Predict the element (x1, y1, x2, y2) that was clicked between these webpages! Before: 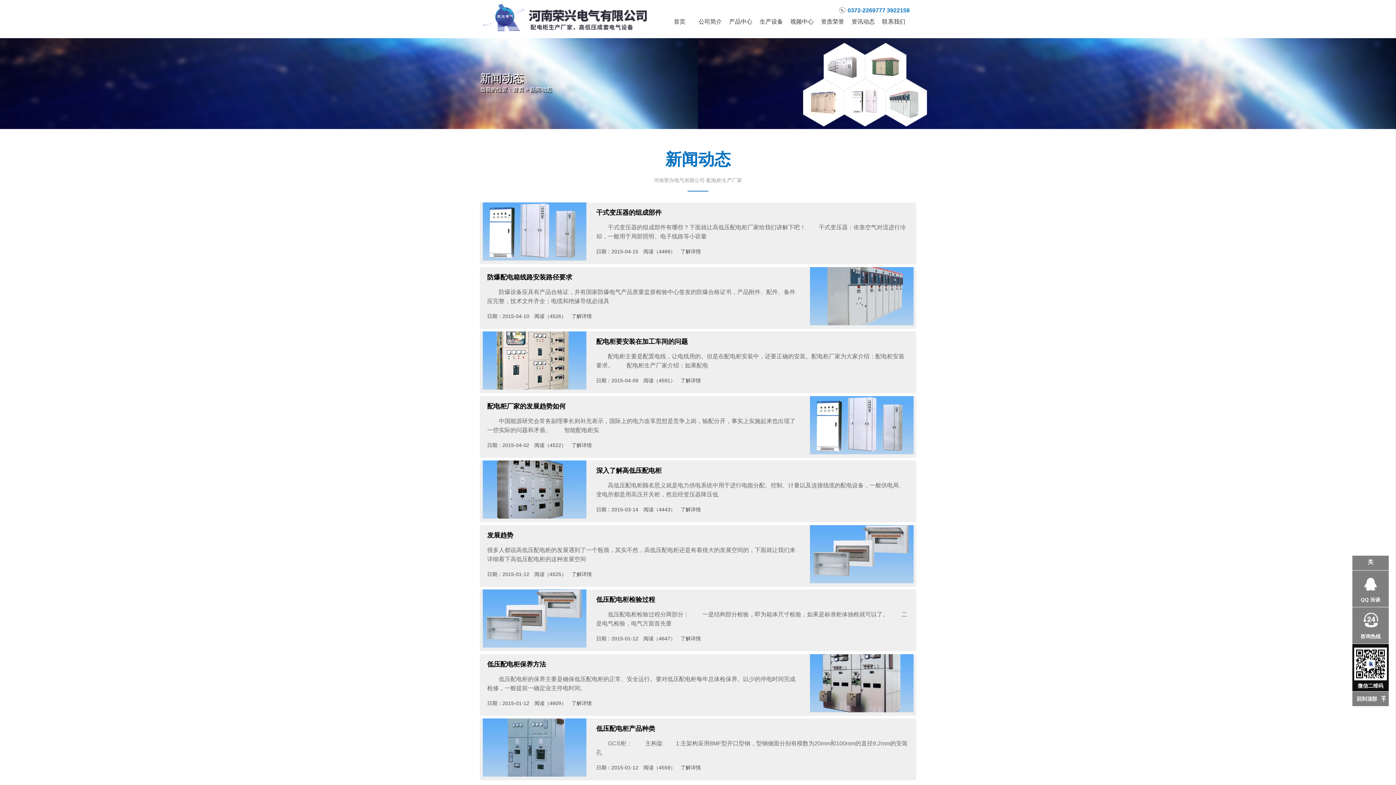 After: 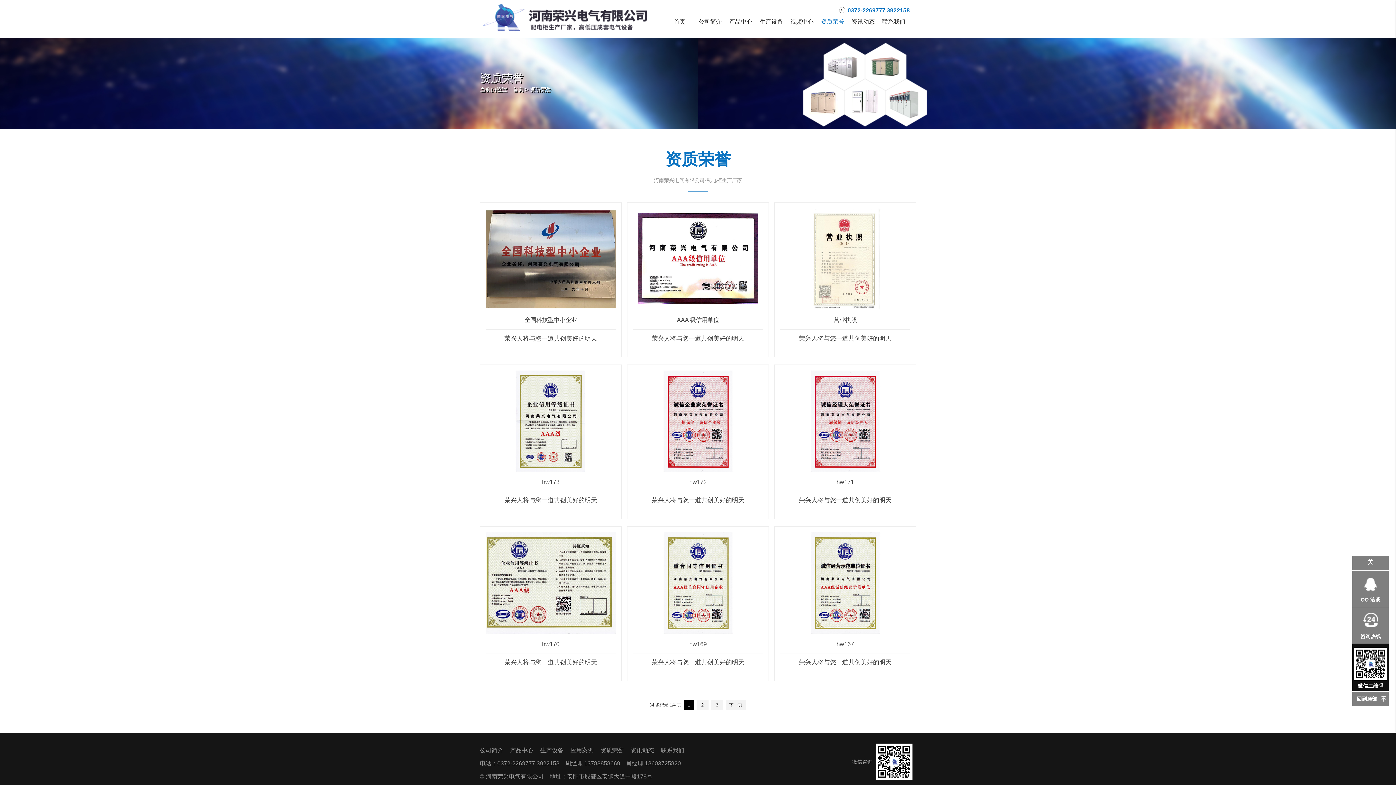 Action: bbox: (817, 16, 848, 27) label: 资质荣誉